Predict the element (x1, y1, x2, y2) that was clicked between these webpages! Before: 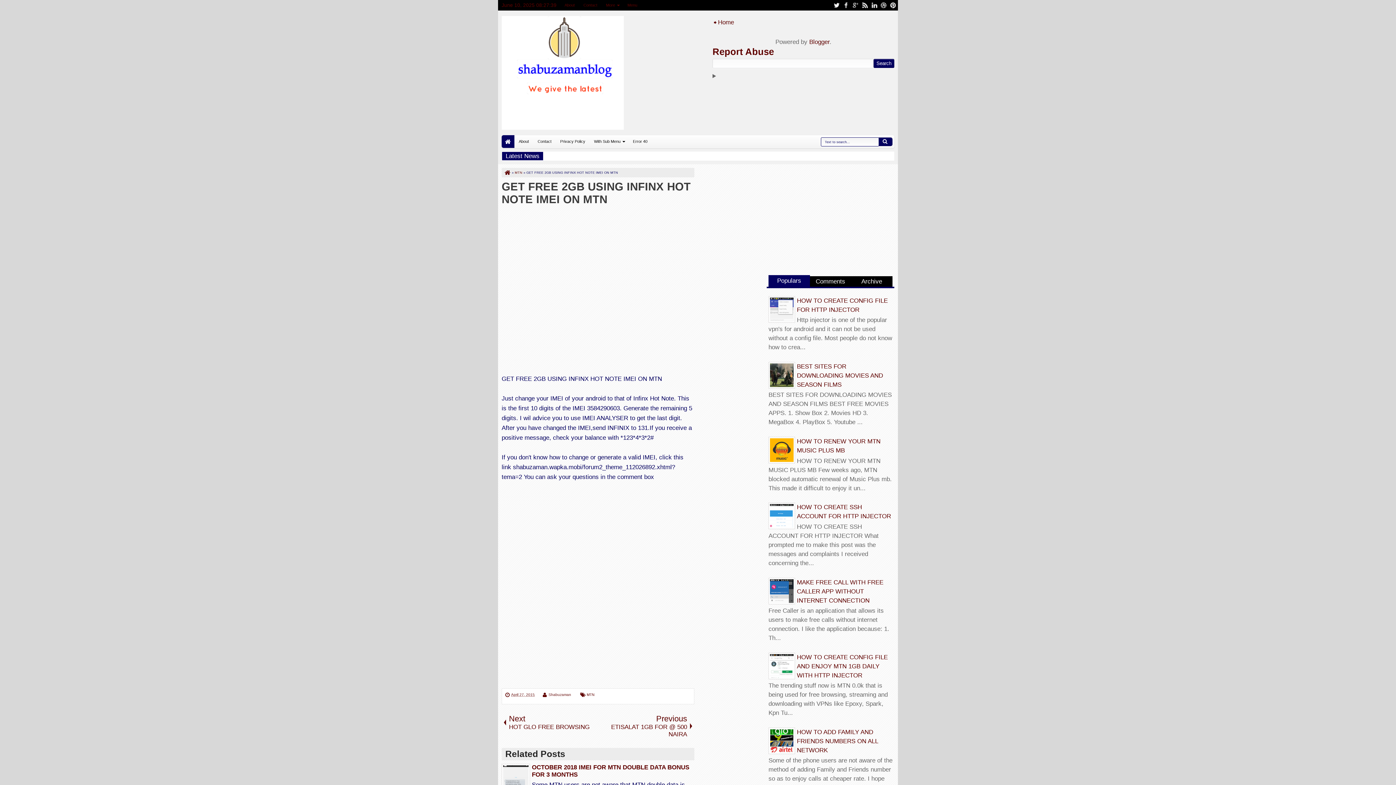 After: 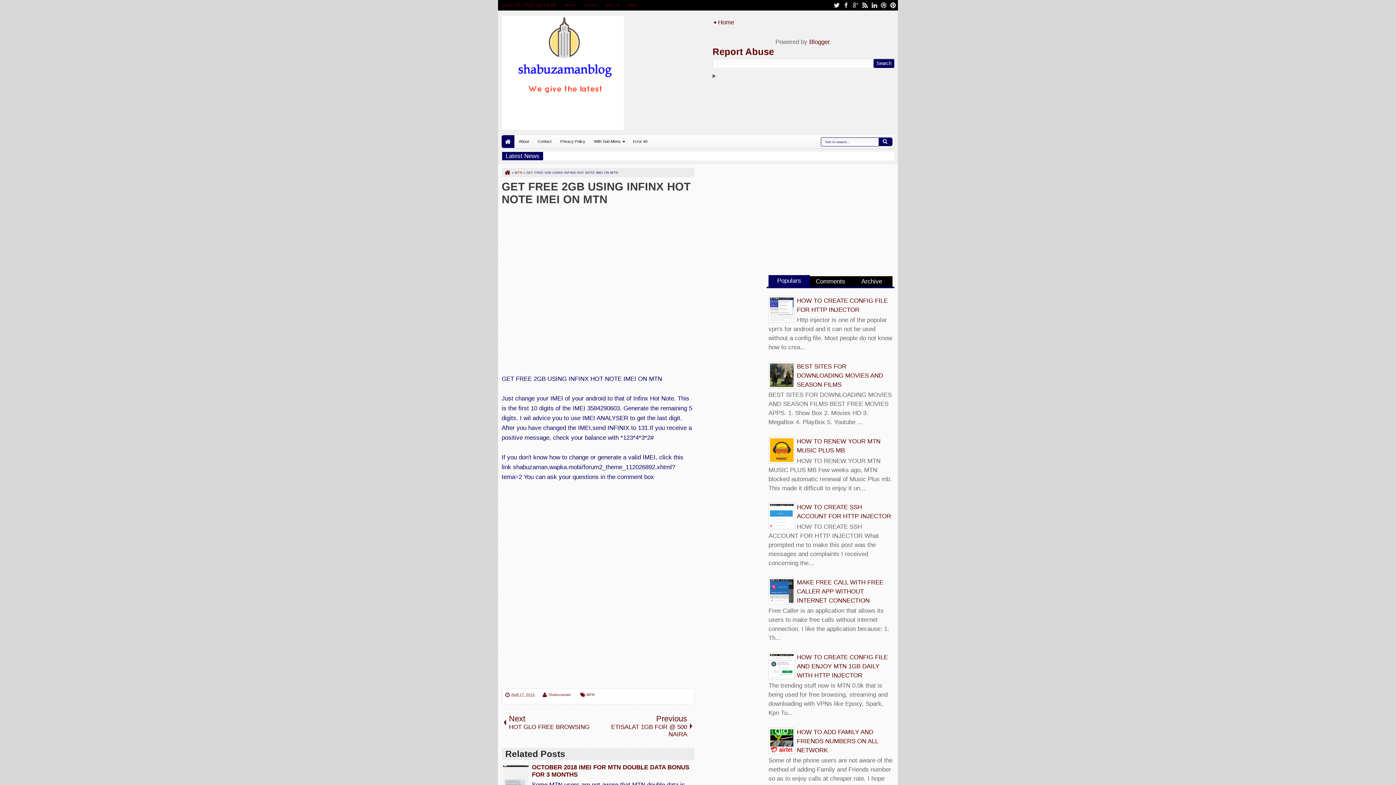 Action: label: April 27, 2015 bbox: (504, 691, 537, 698)